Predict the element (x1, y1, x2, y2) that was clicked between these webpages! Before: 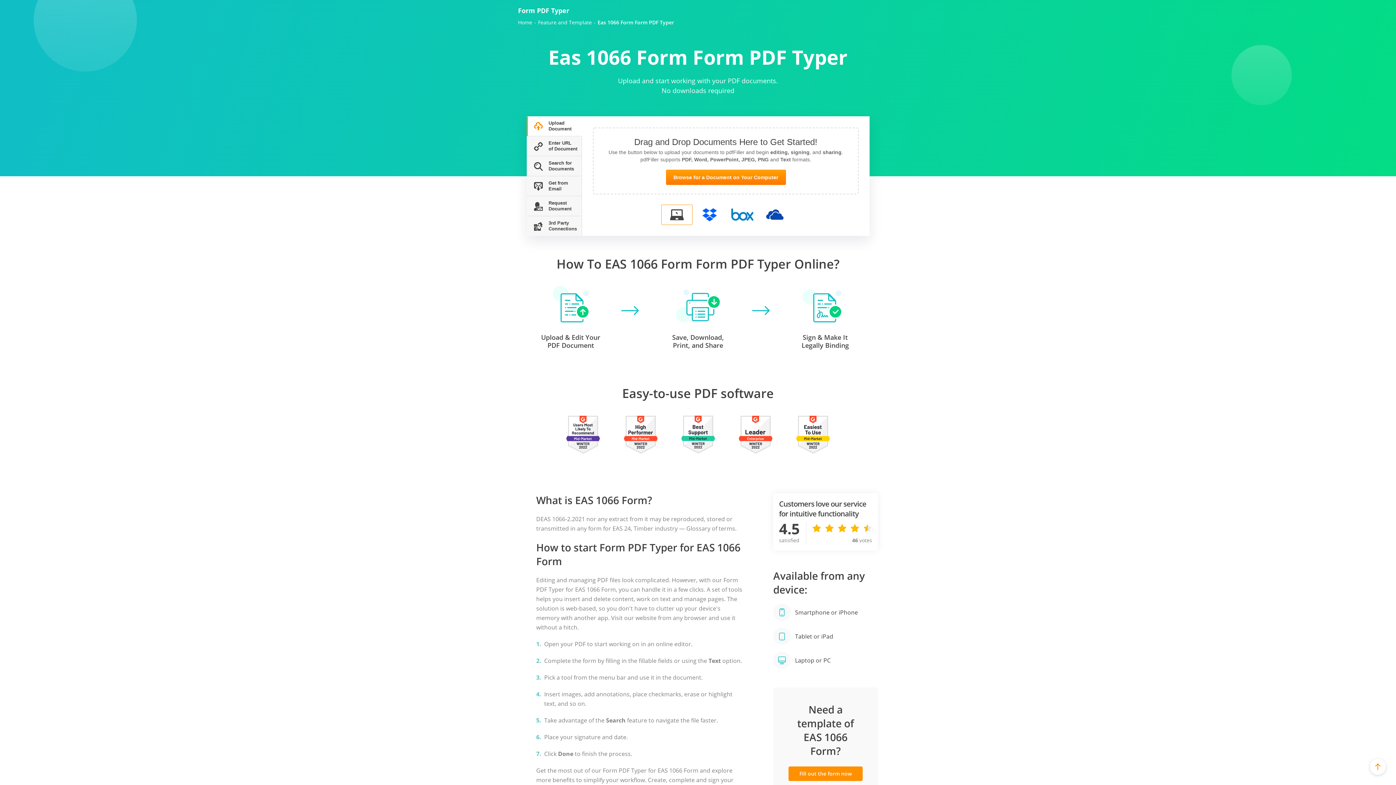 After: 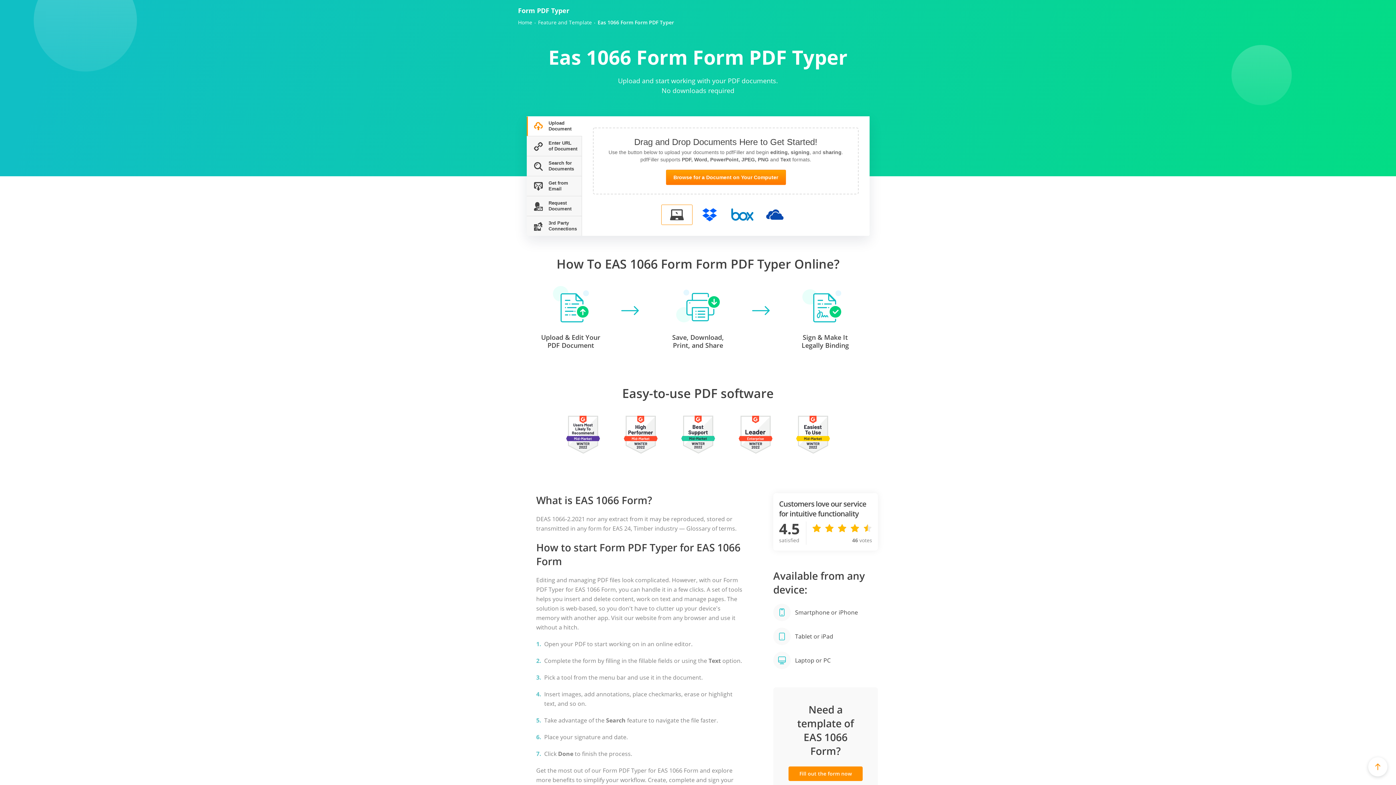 Action: bbox: (1370, 759, 1386, 775)